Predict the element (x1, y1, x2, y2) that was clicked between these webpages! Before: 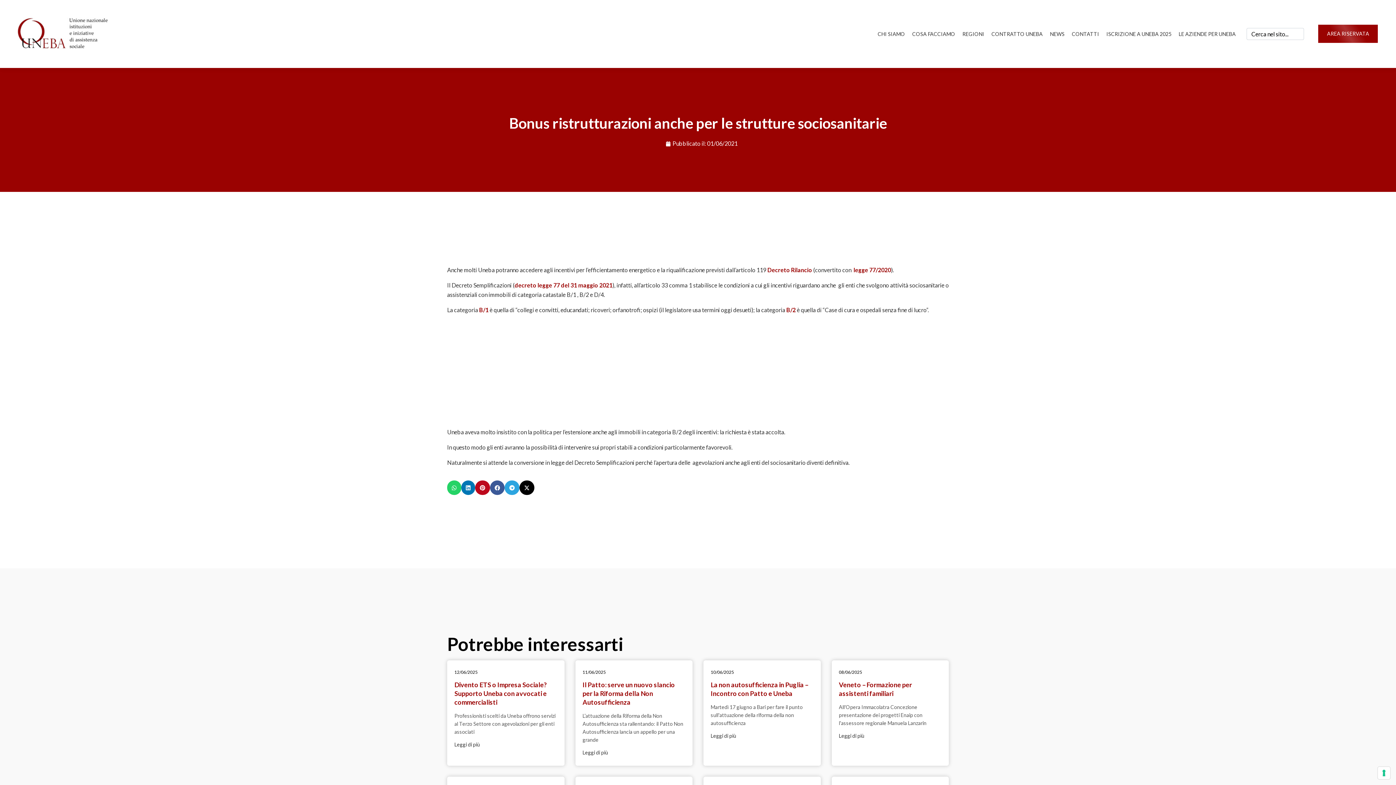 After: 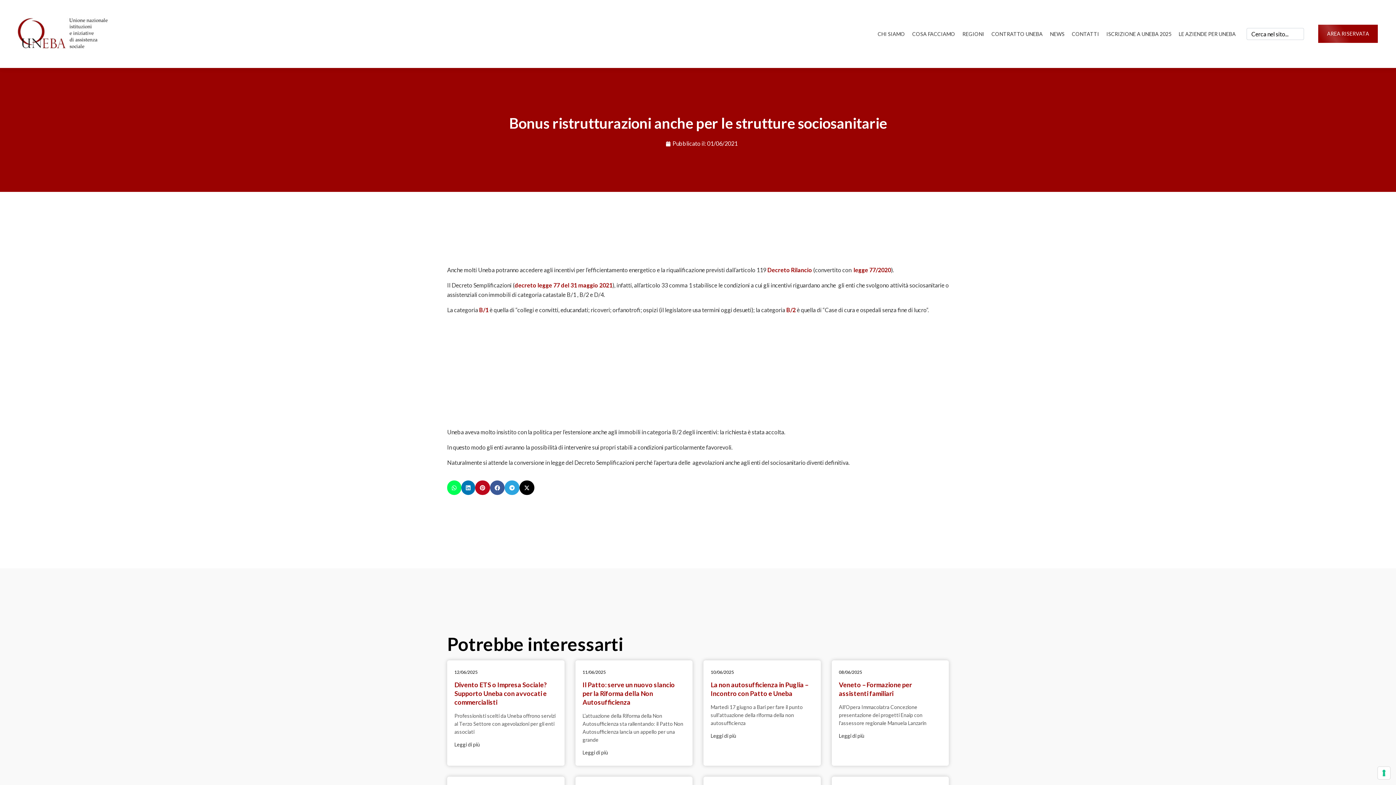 Action: label: hidden bbox: (447, 480, 461, 495)